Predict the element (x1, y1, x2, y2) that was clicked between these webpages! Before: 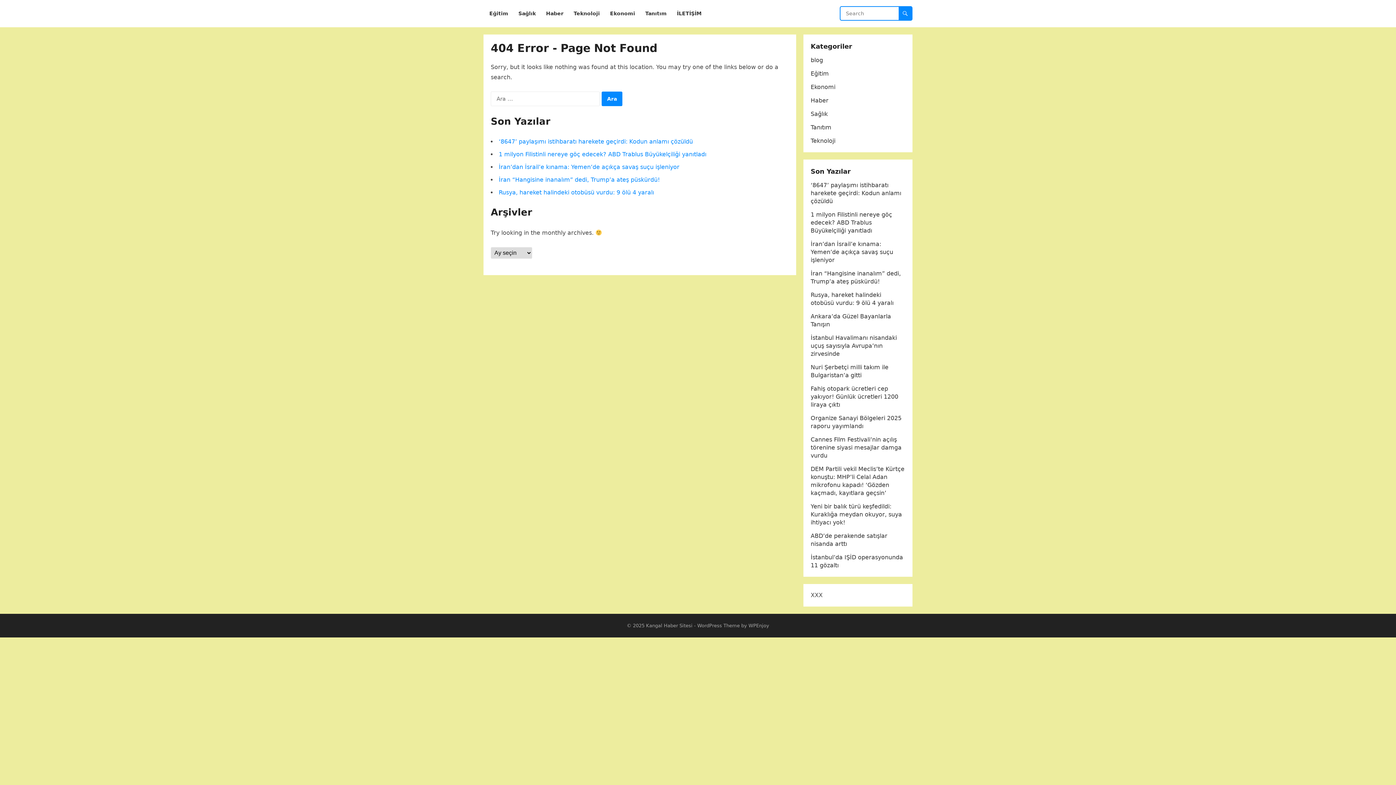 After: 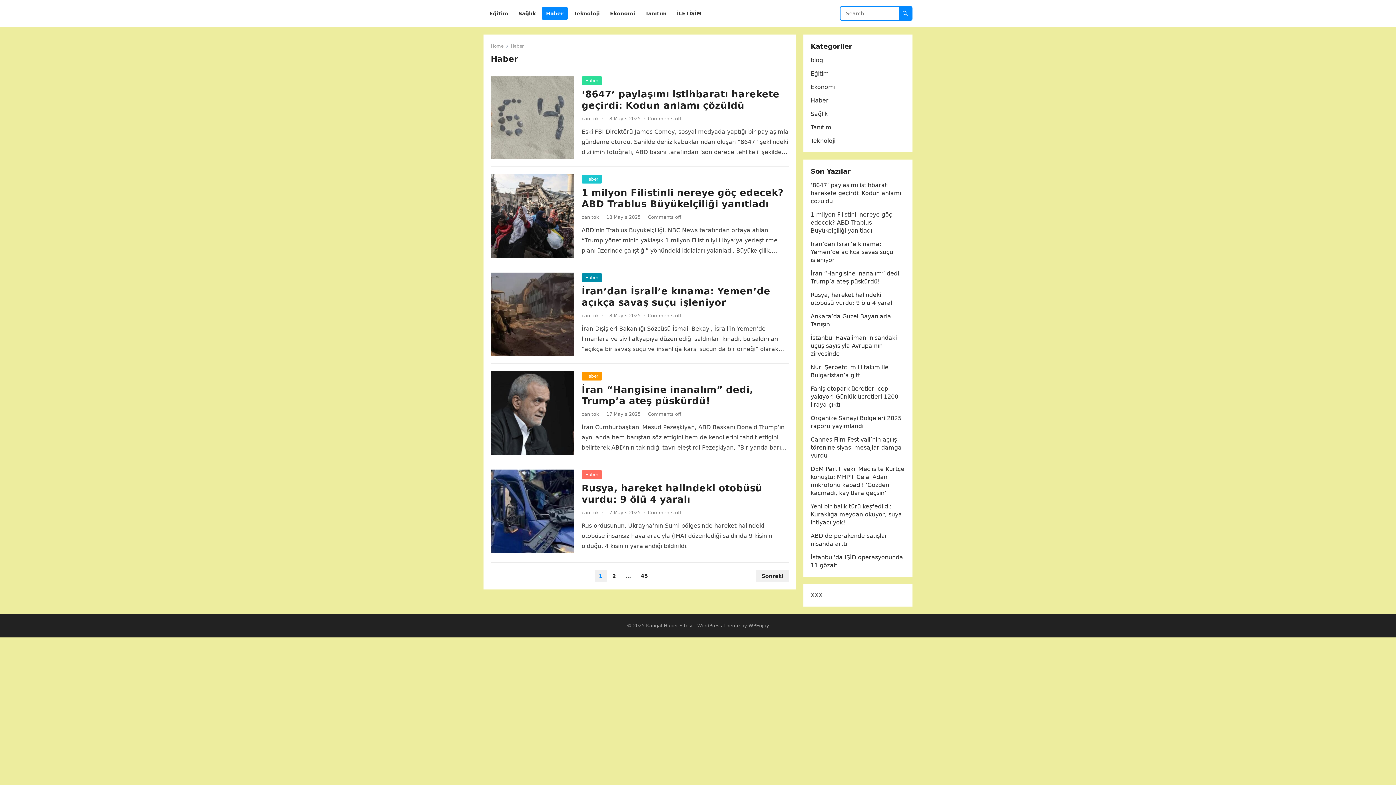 Action: bbox: (541, 0, 568, 27) label: Haber